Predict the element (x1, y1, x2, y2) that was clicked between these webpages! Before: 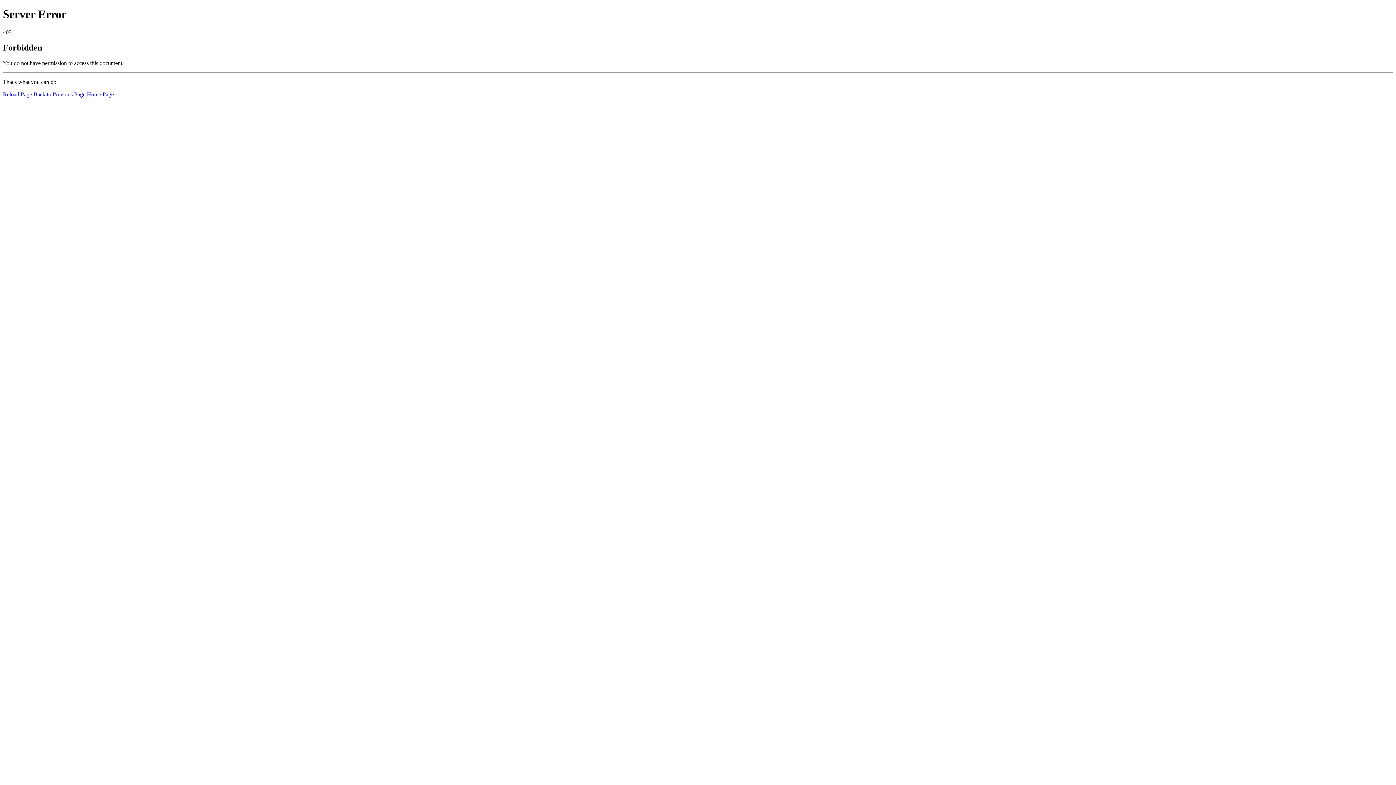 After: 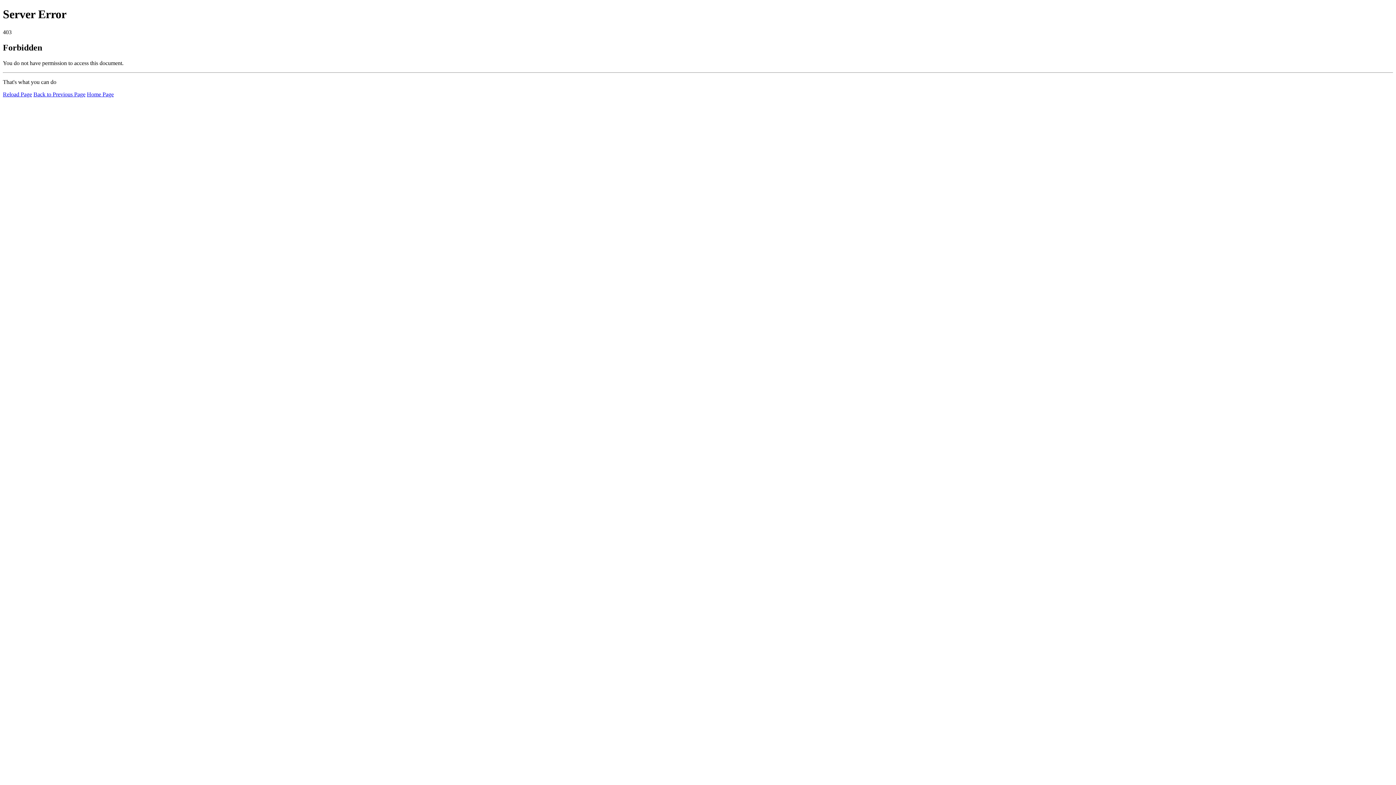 Action: label: Reload Page bbox: (2, 91, 32, 97)